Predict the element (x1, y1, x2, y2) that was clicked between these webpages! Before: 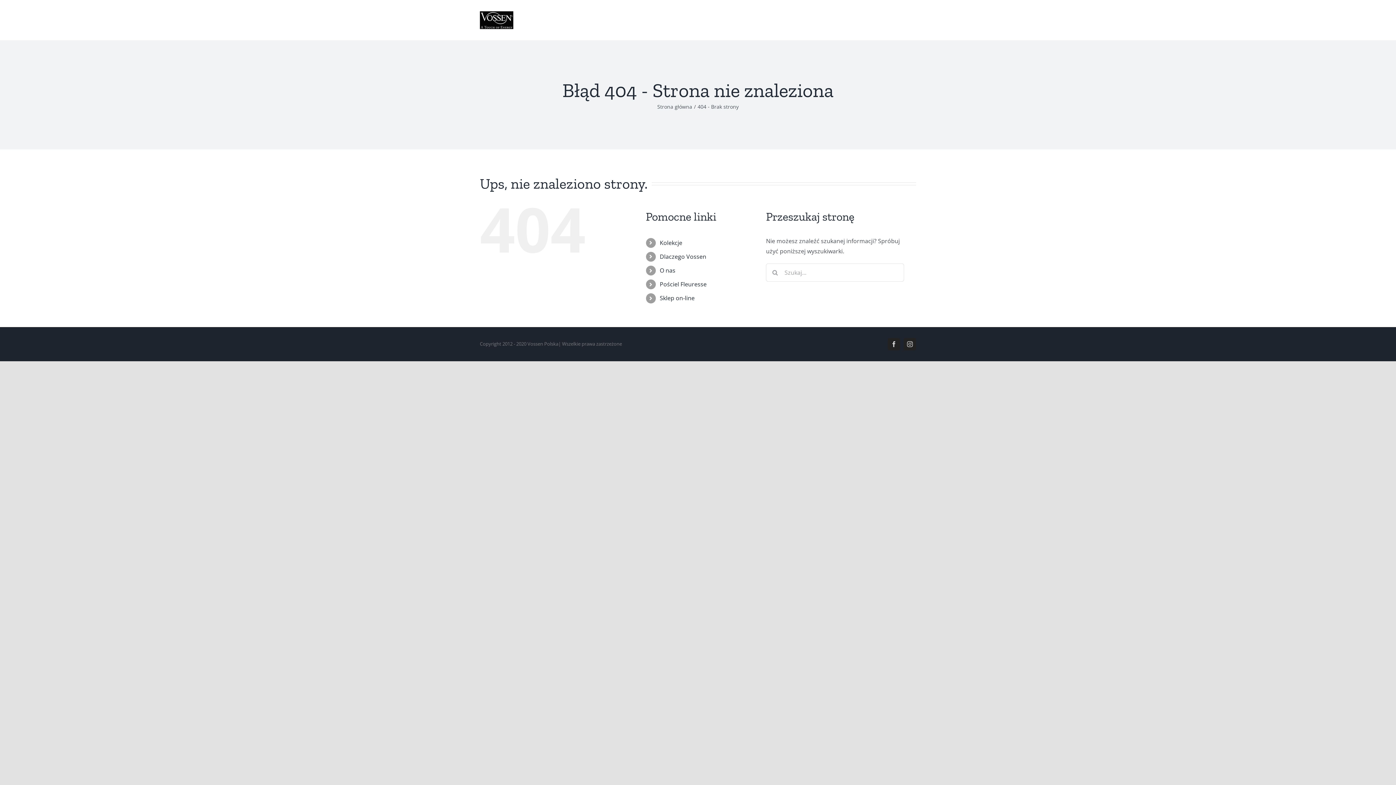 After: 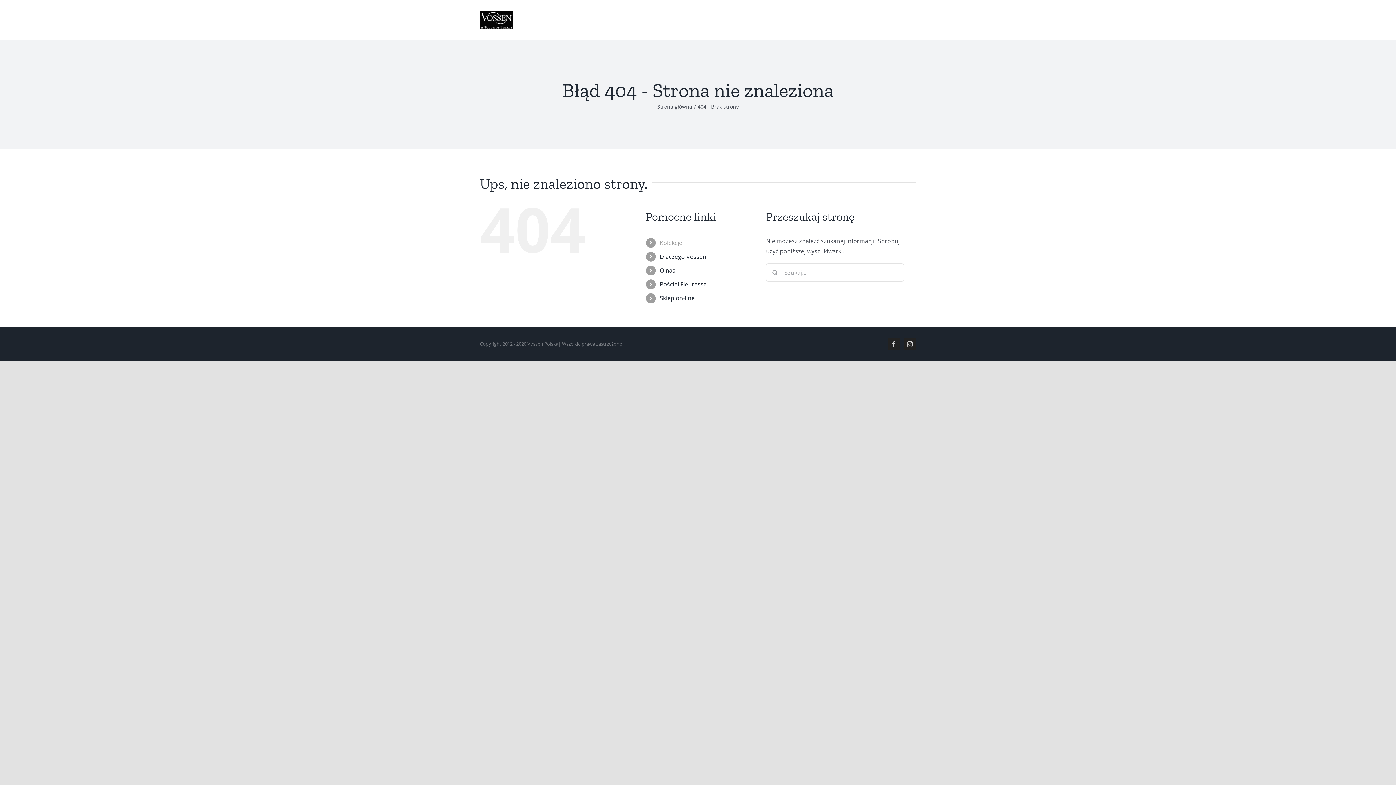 Action: label: Kolekcje bbox: (659, 238, 682, 246)